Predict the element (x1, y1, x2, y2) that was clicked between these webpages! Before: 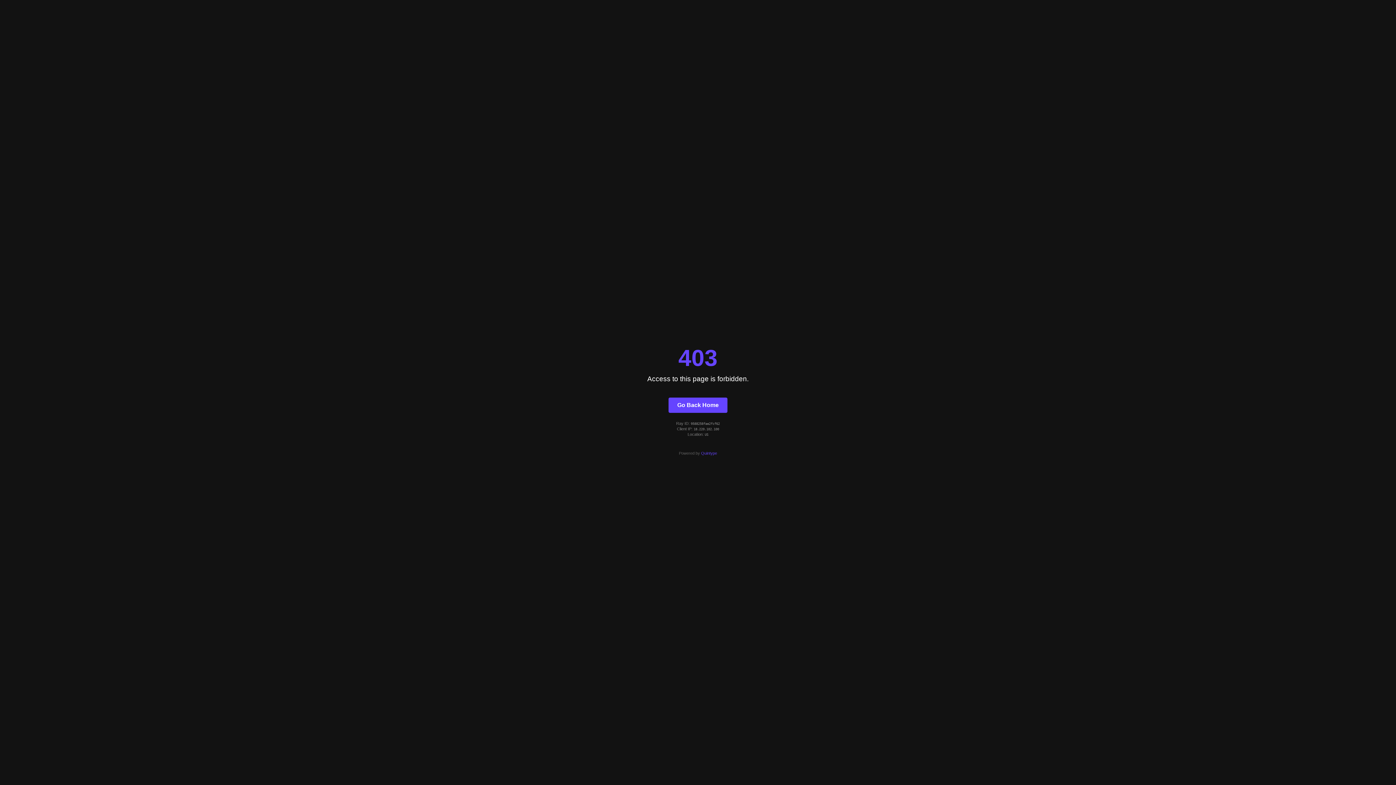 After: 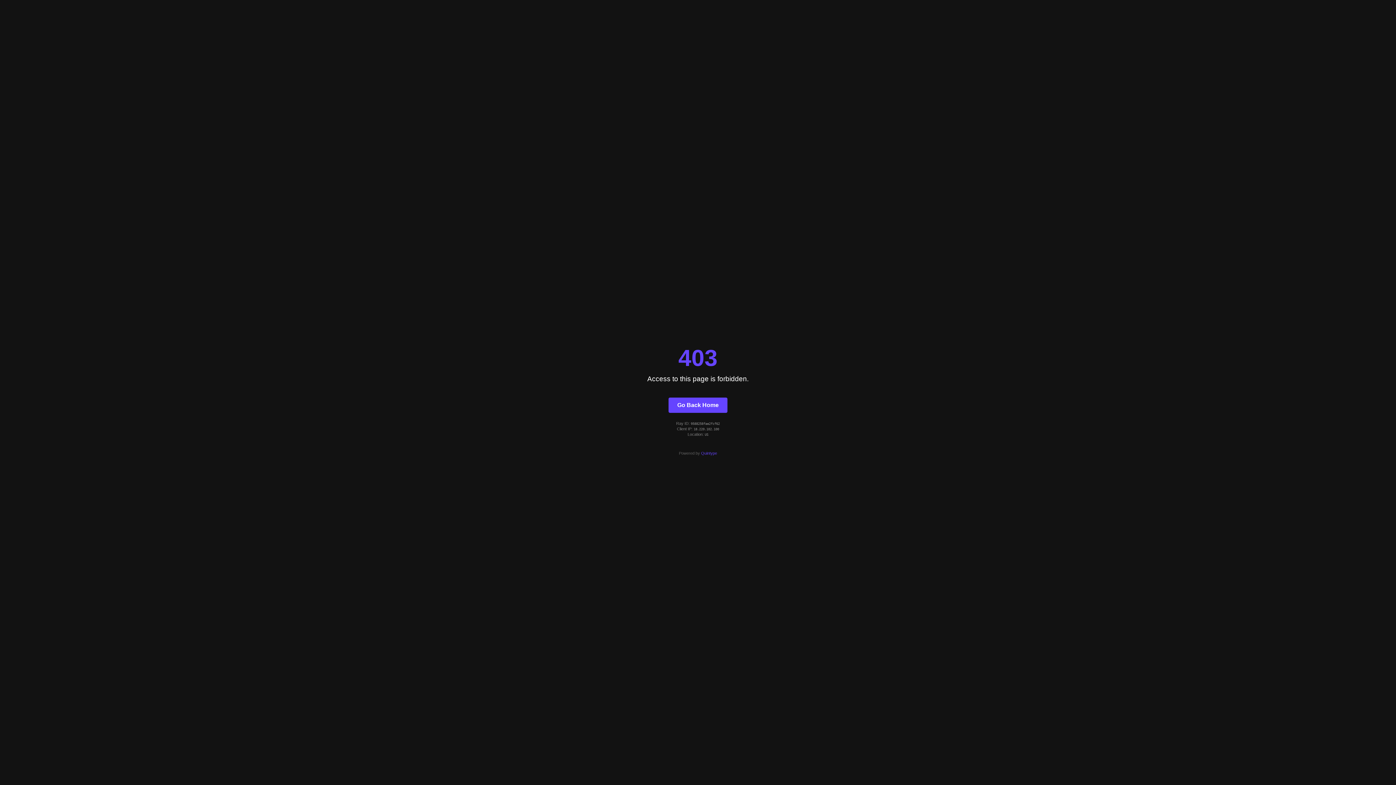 Action: bbox: (701, 451, 717, 455) label: Quintype